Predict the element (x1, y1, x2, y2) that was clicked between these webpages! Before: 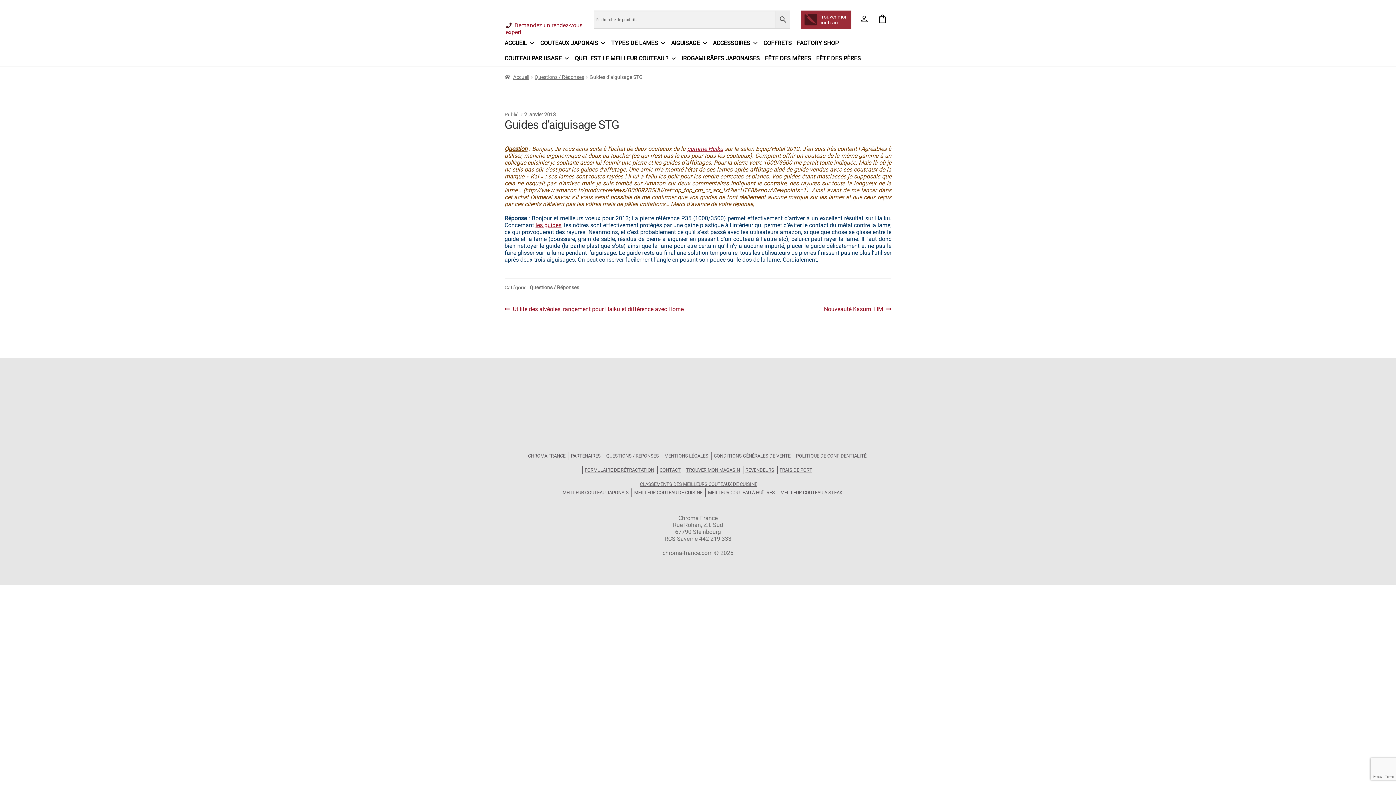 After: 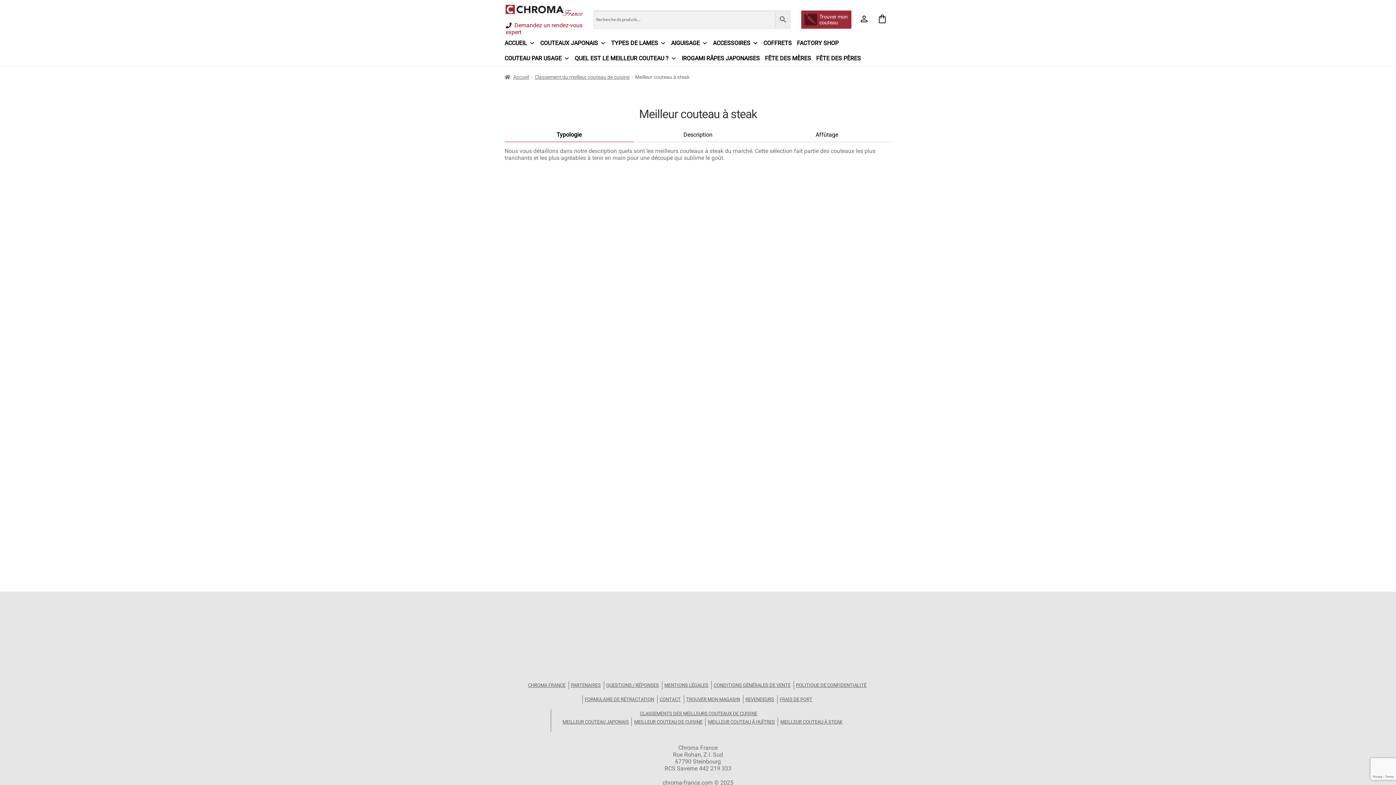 Action: bbox: (780, 490, 842, 495) label: MEILLEUR COUTEAU À STEAK